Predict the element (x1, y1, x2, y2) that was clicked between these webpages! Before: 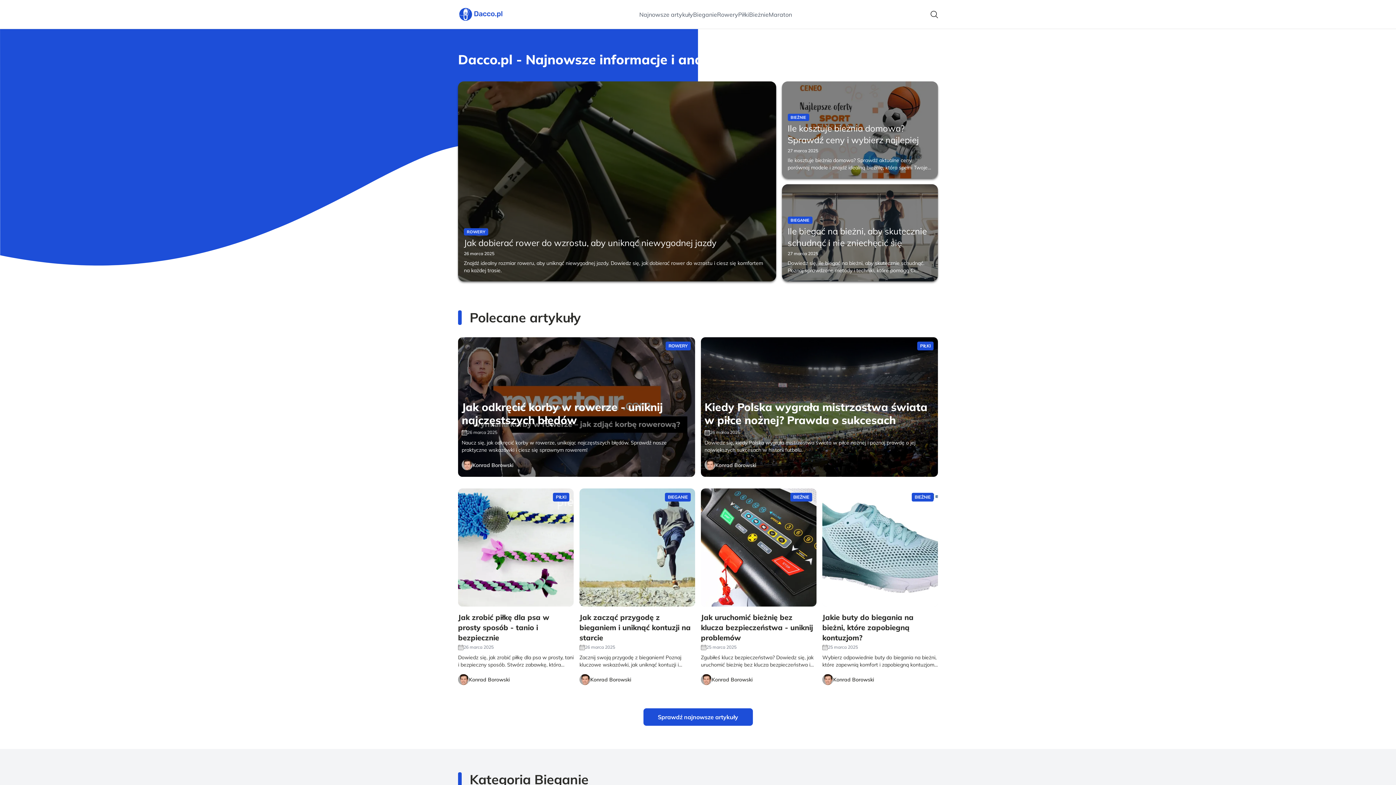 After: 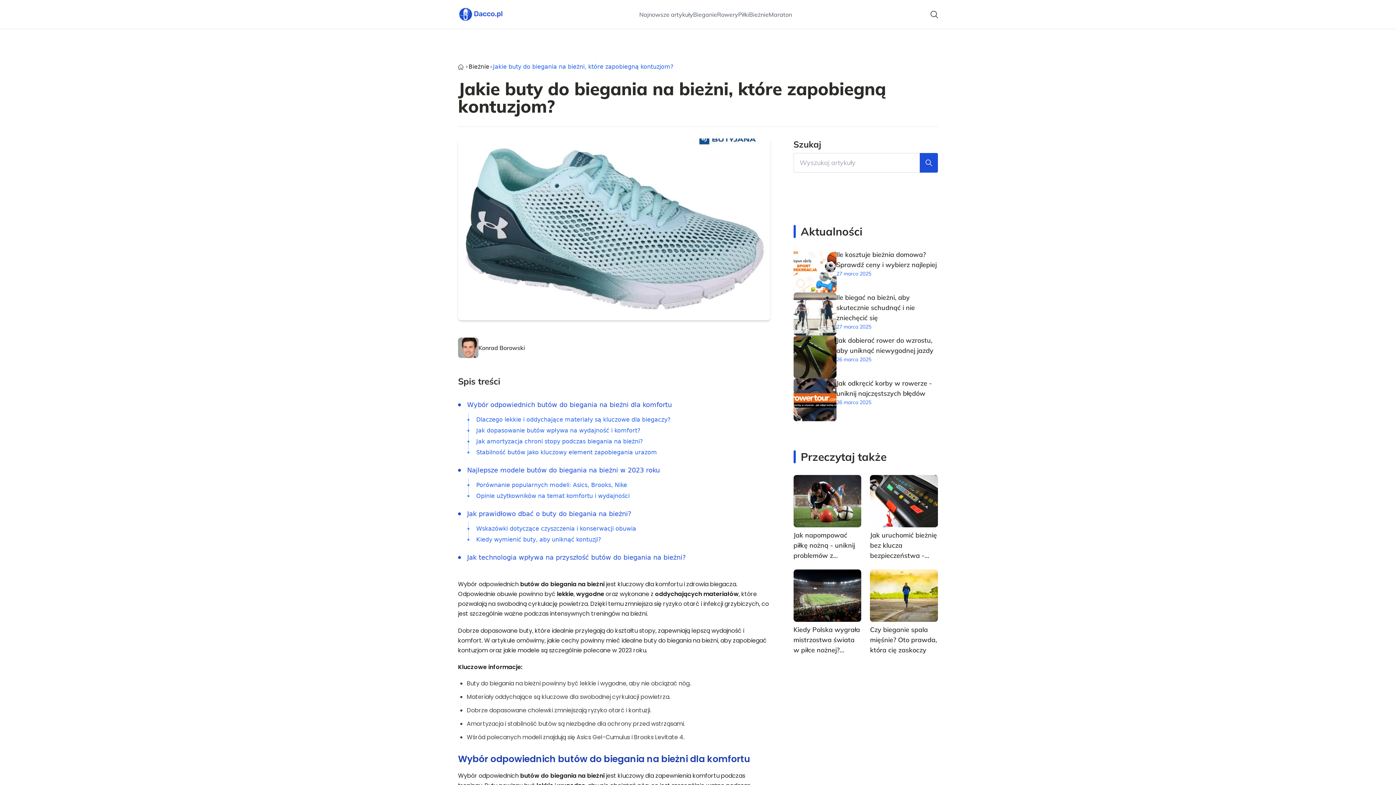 Action: bbox: (822, 488, 938, 606)